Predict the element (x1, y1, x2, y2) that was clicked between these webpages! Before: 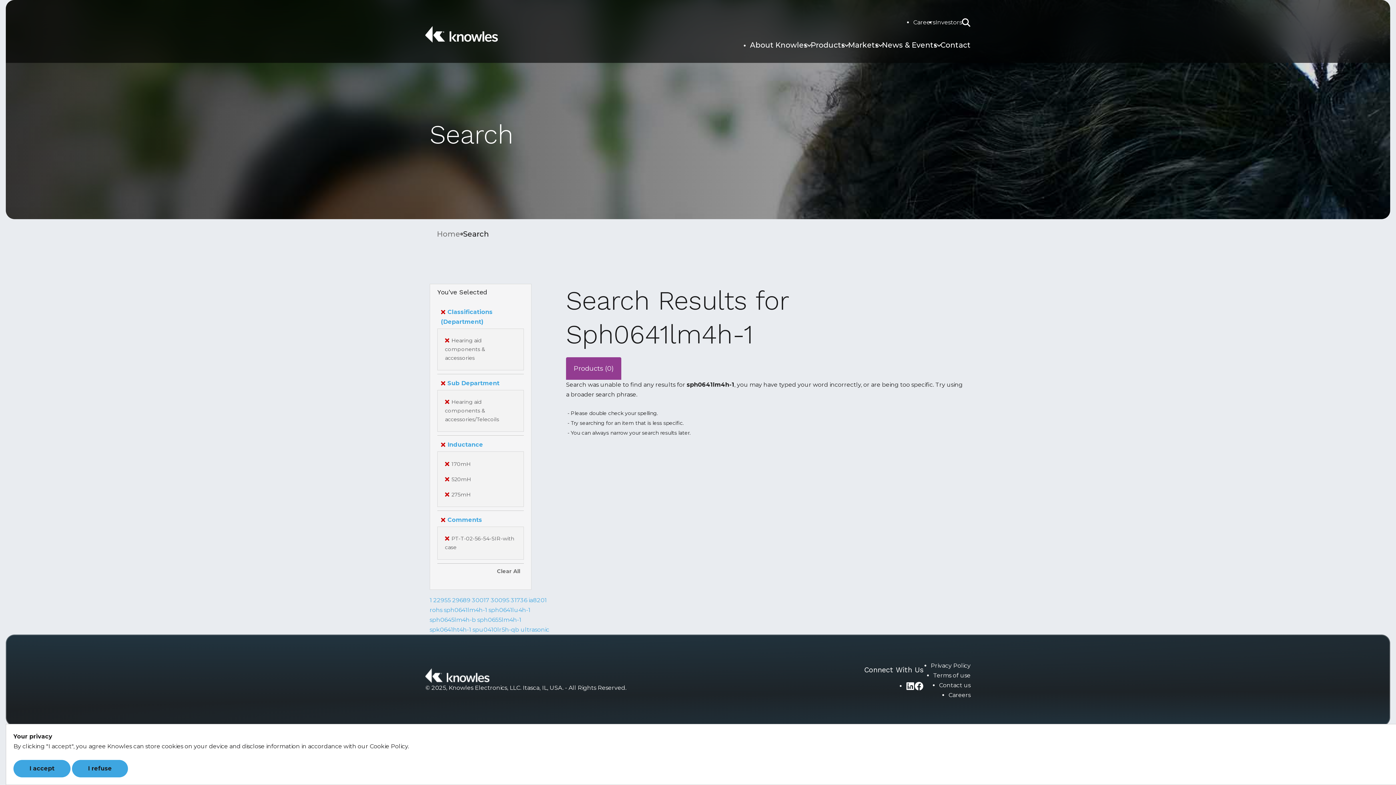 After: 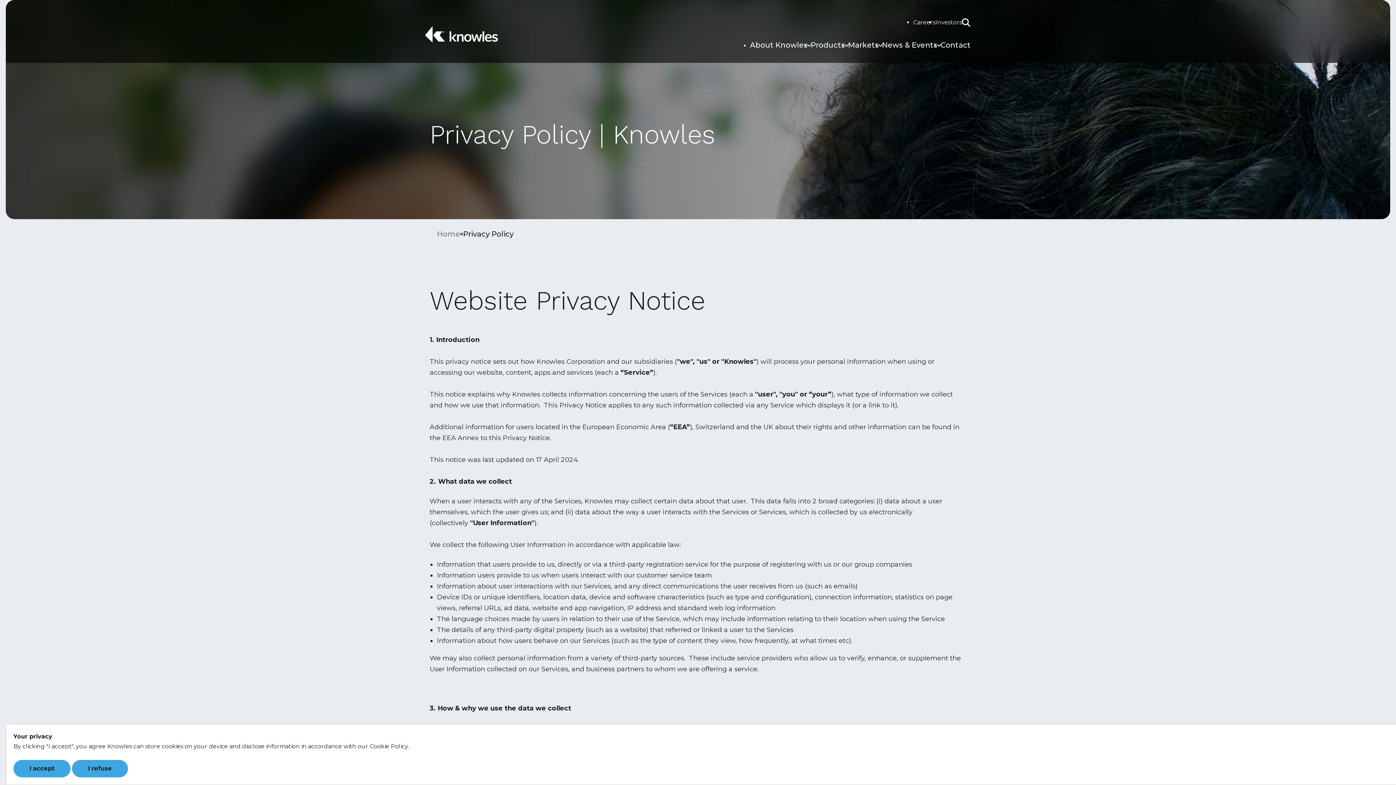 Action: label: Privacy Policy bbox: (930, 662, 970, 669)